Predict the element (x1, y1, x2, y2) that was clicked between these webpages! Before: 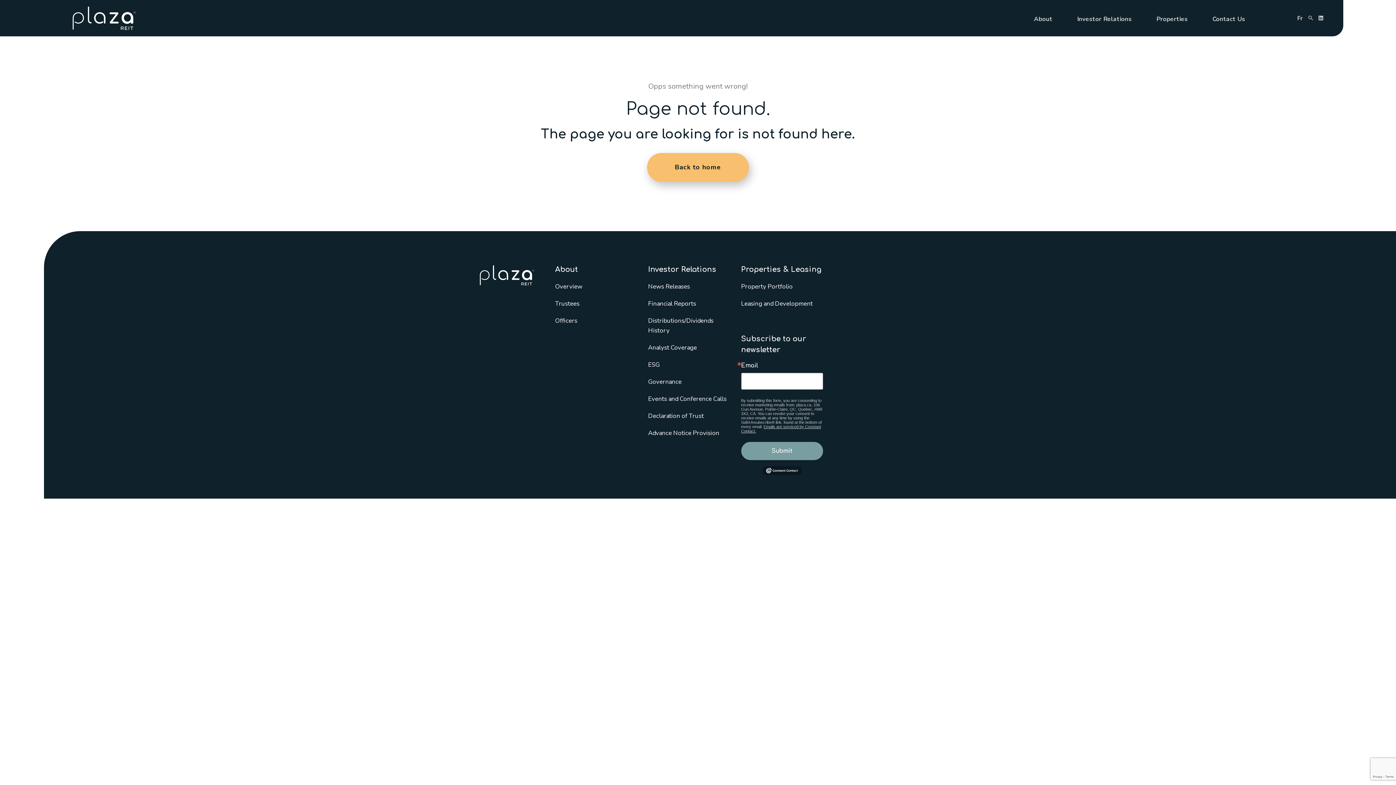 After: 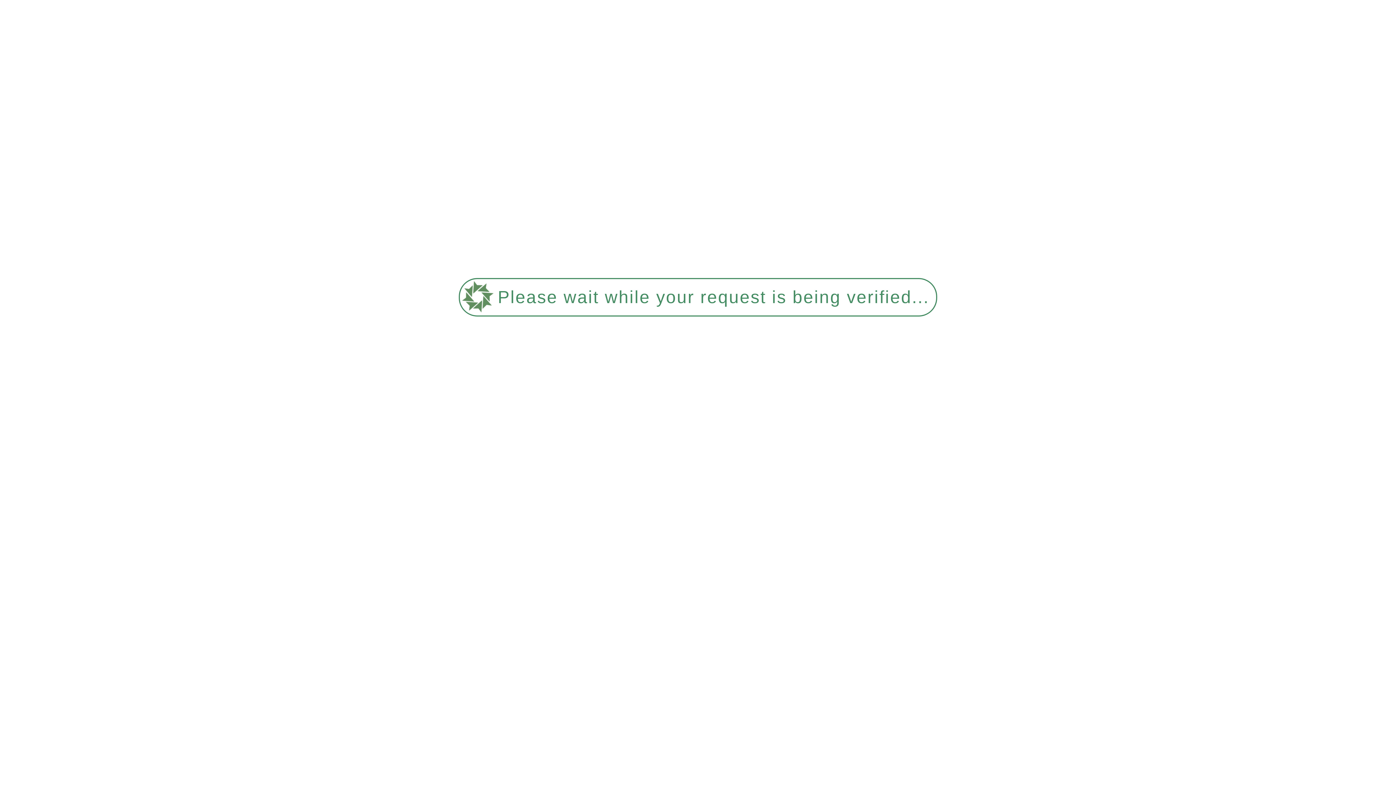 Action: label: Property Portfolio bbox: (741, 282, 792, 290)